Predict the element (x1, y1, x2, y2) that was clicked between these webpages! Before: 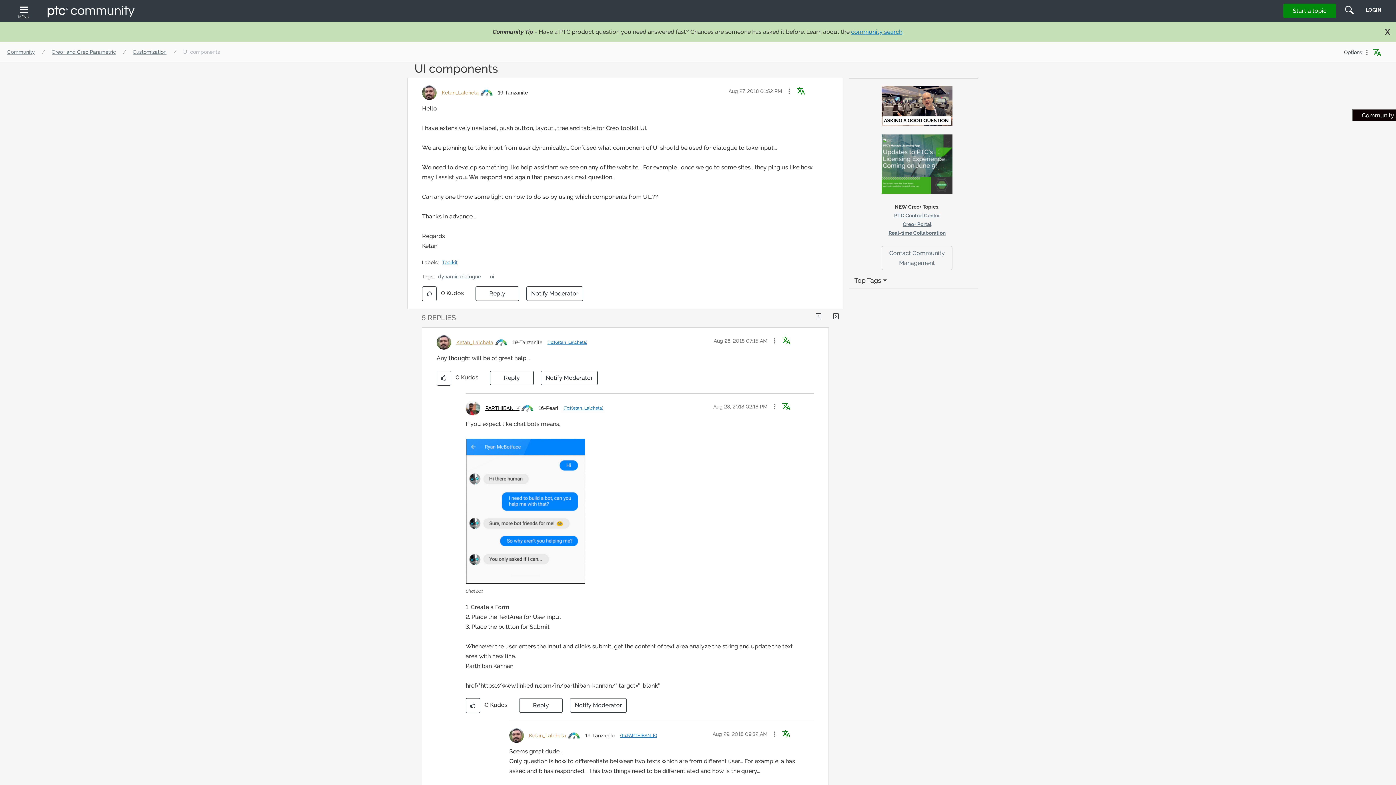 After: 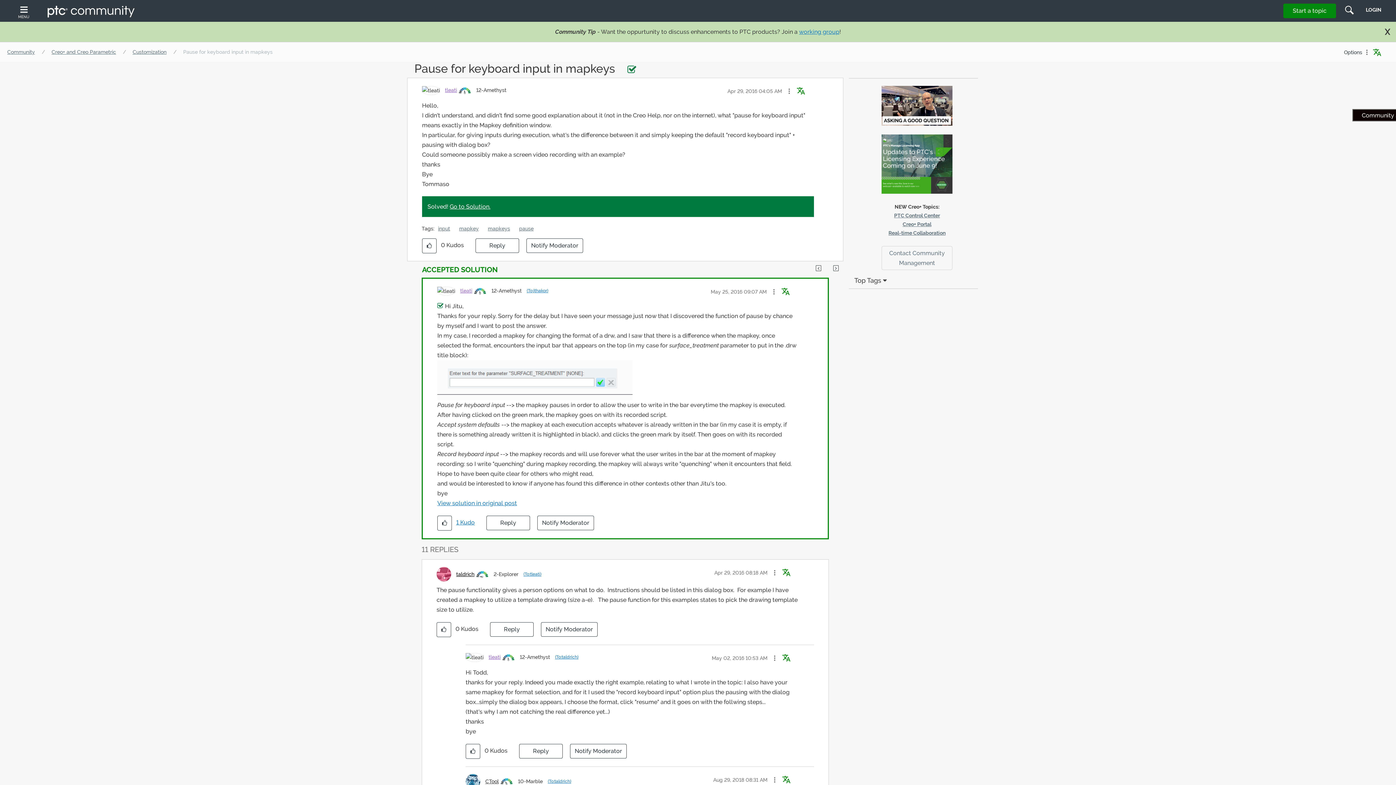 Action: bbox: (827, 309, 843, 323)